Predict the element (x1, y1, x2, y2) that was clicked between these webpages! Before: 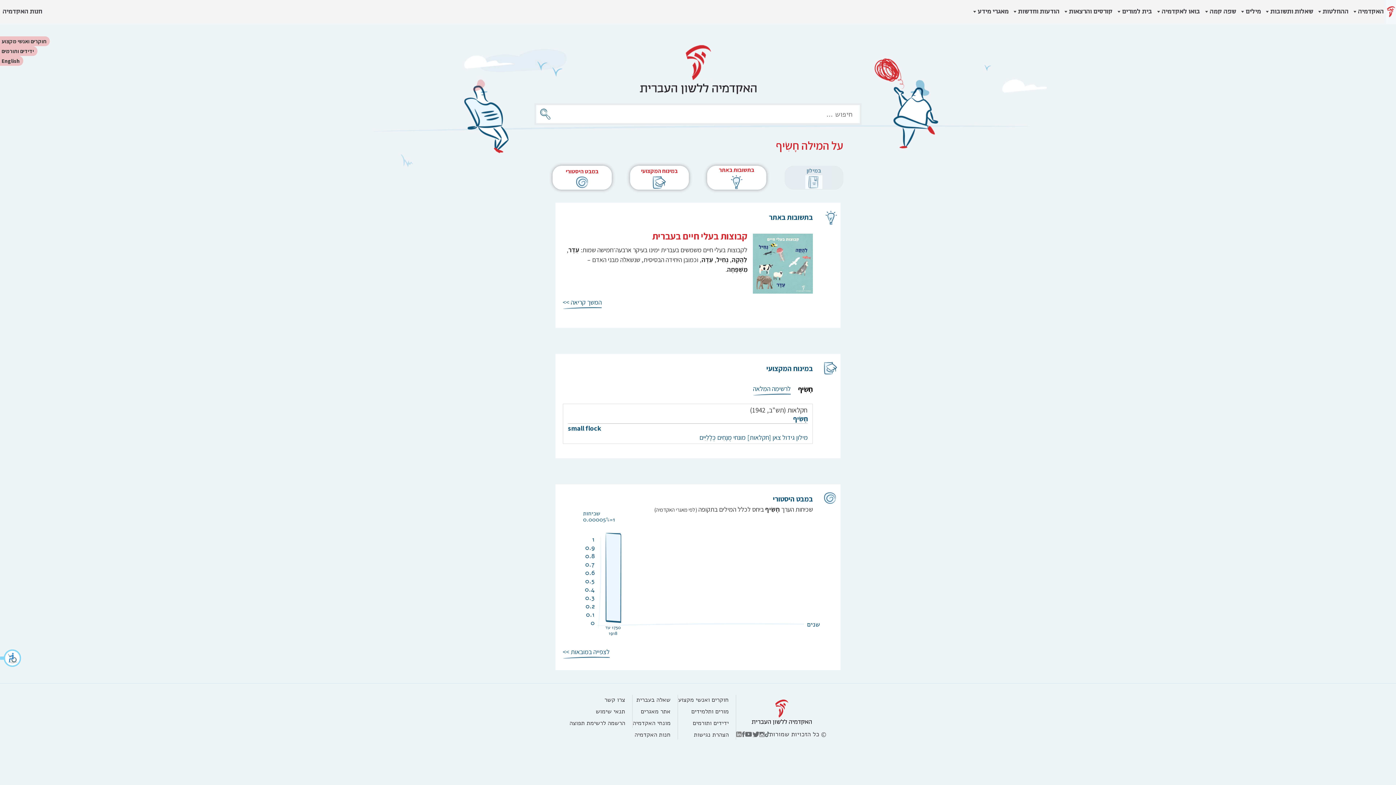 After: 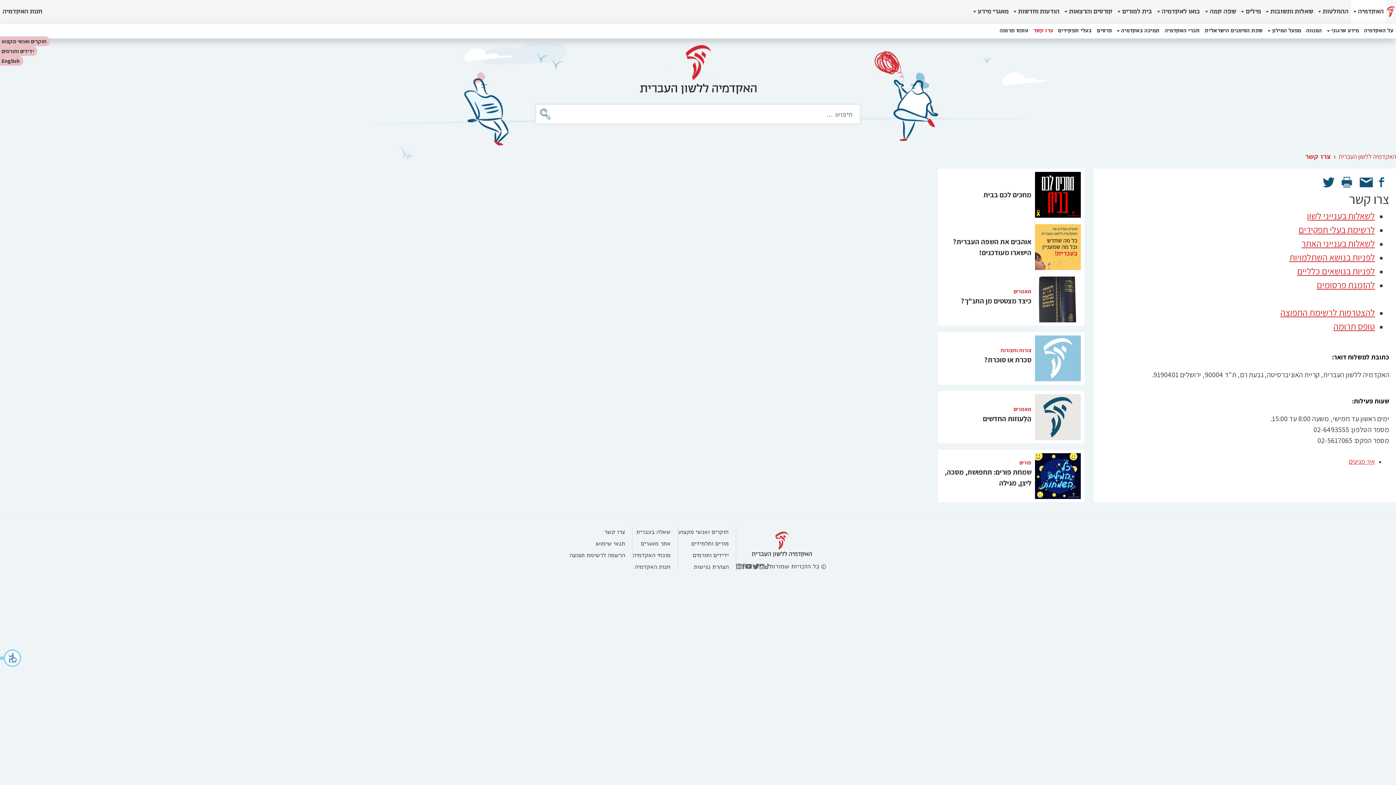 Action: bbox: (604, 695, 625, 704) label: צרו קשר